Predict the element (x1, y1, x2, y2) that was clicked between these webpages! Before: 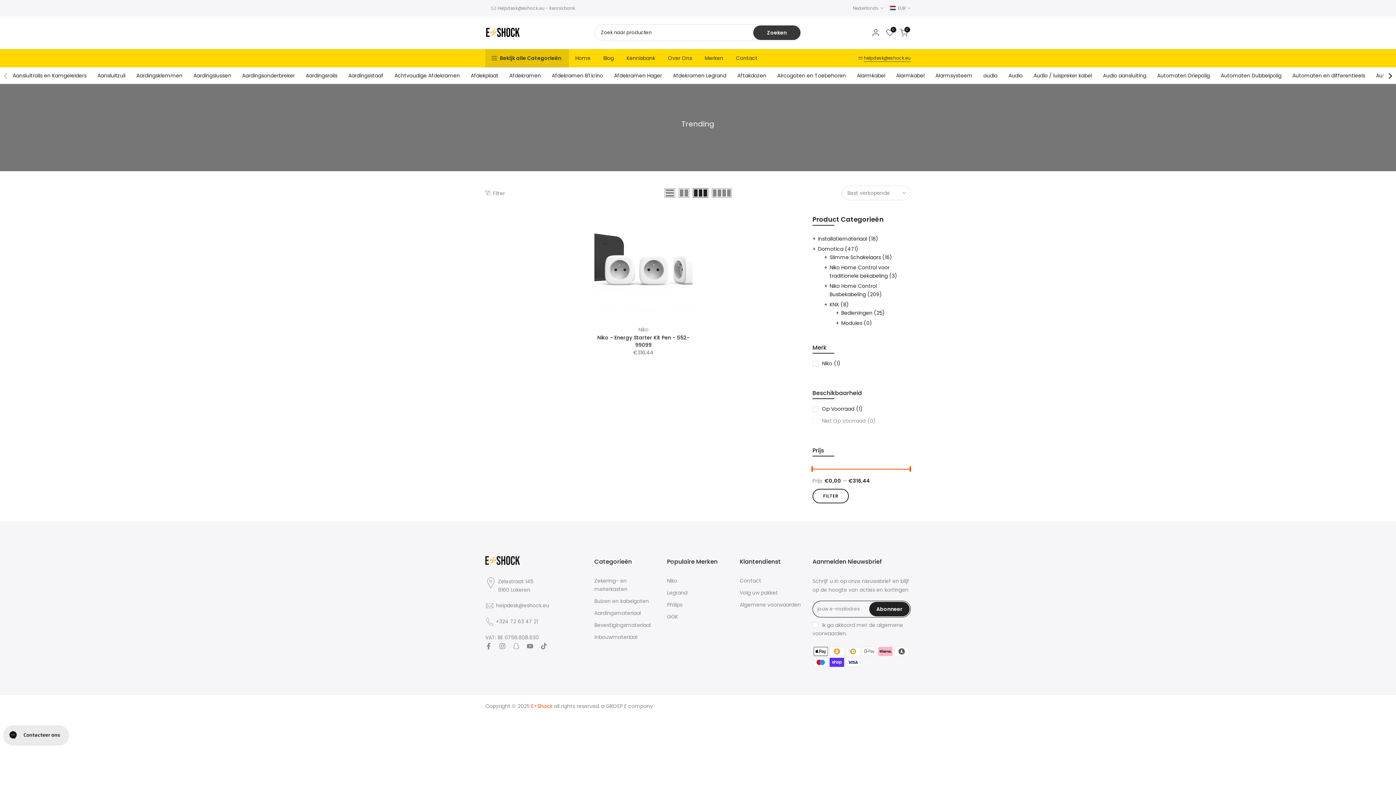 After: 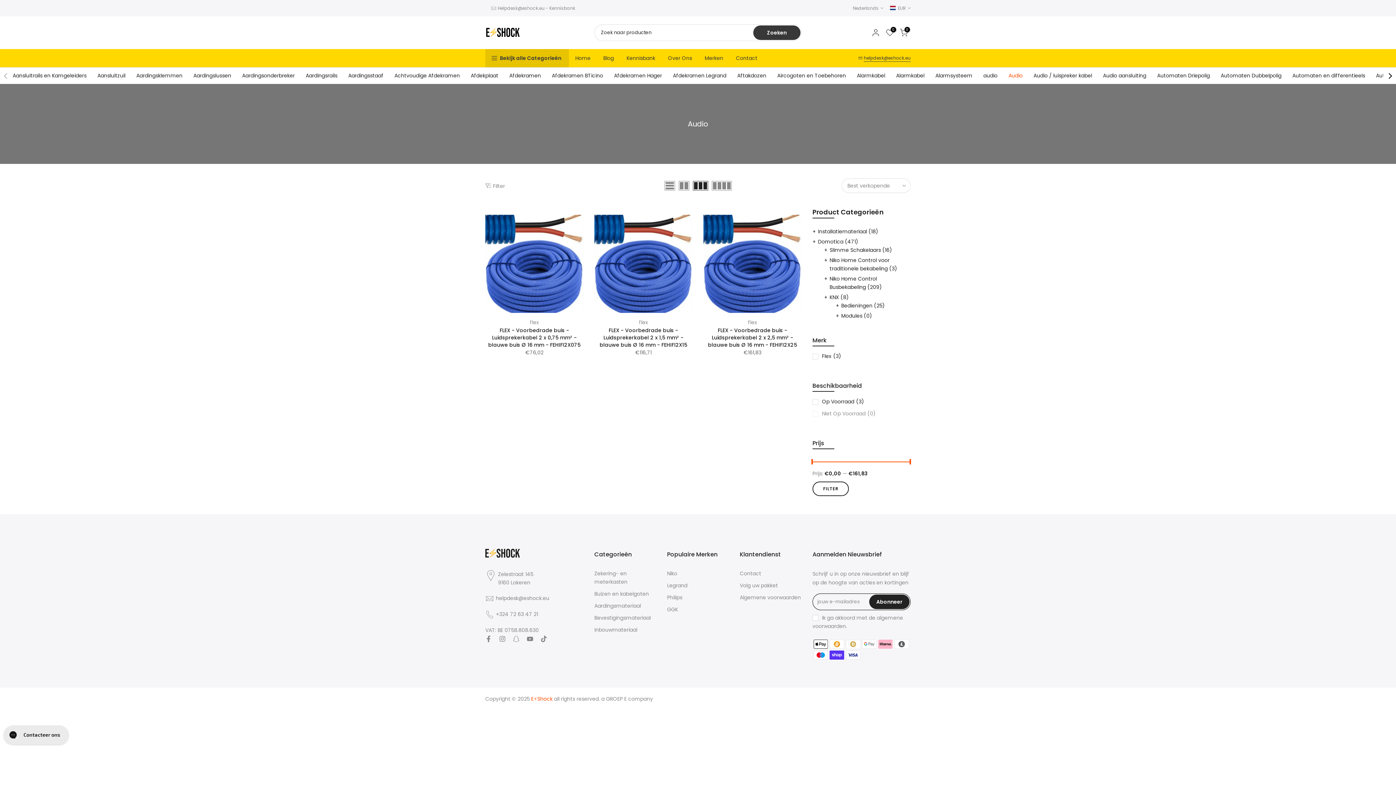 Action: label: Audio bbox: (1003, 67, 1028, 84)